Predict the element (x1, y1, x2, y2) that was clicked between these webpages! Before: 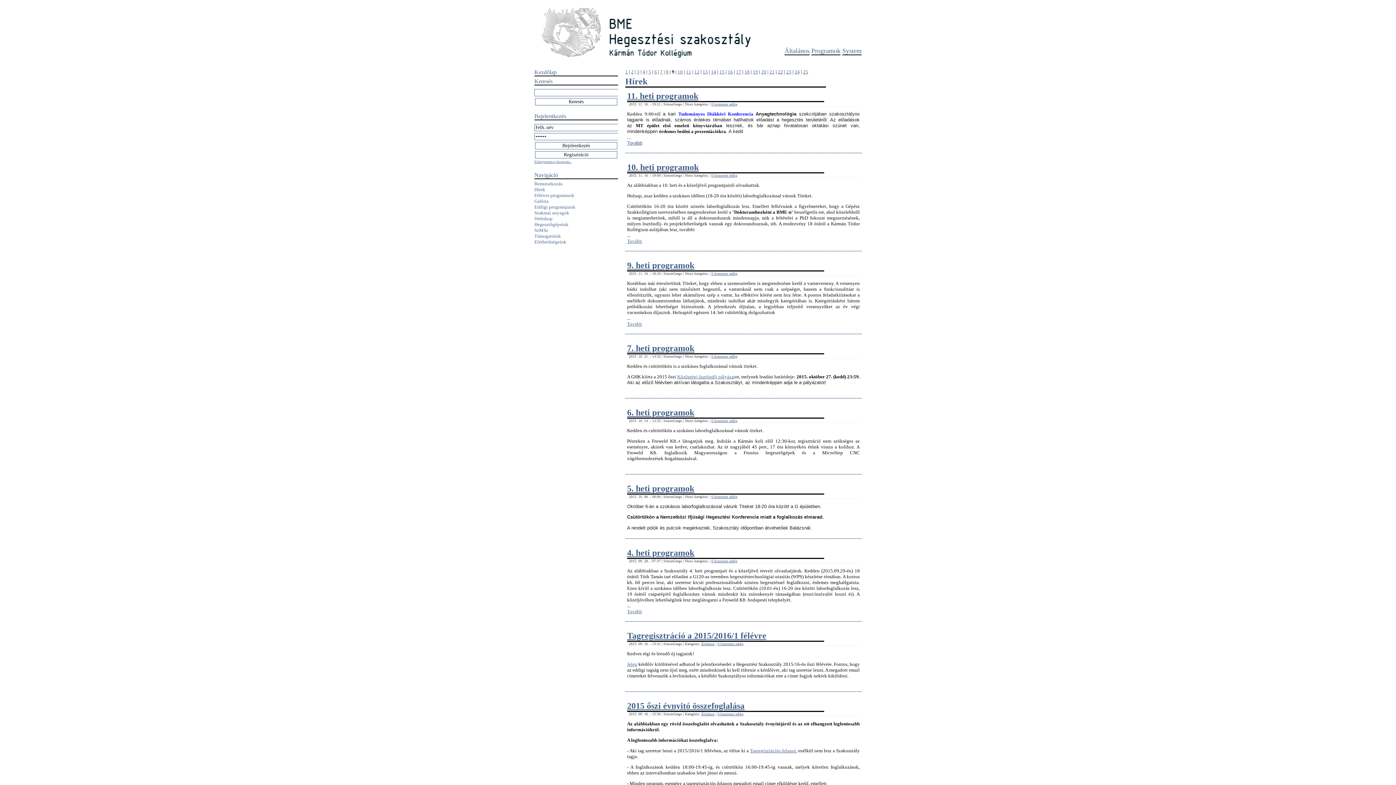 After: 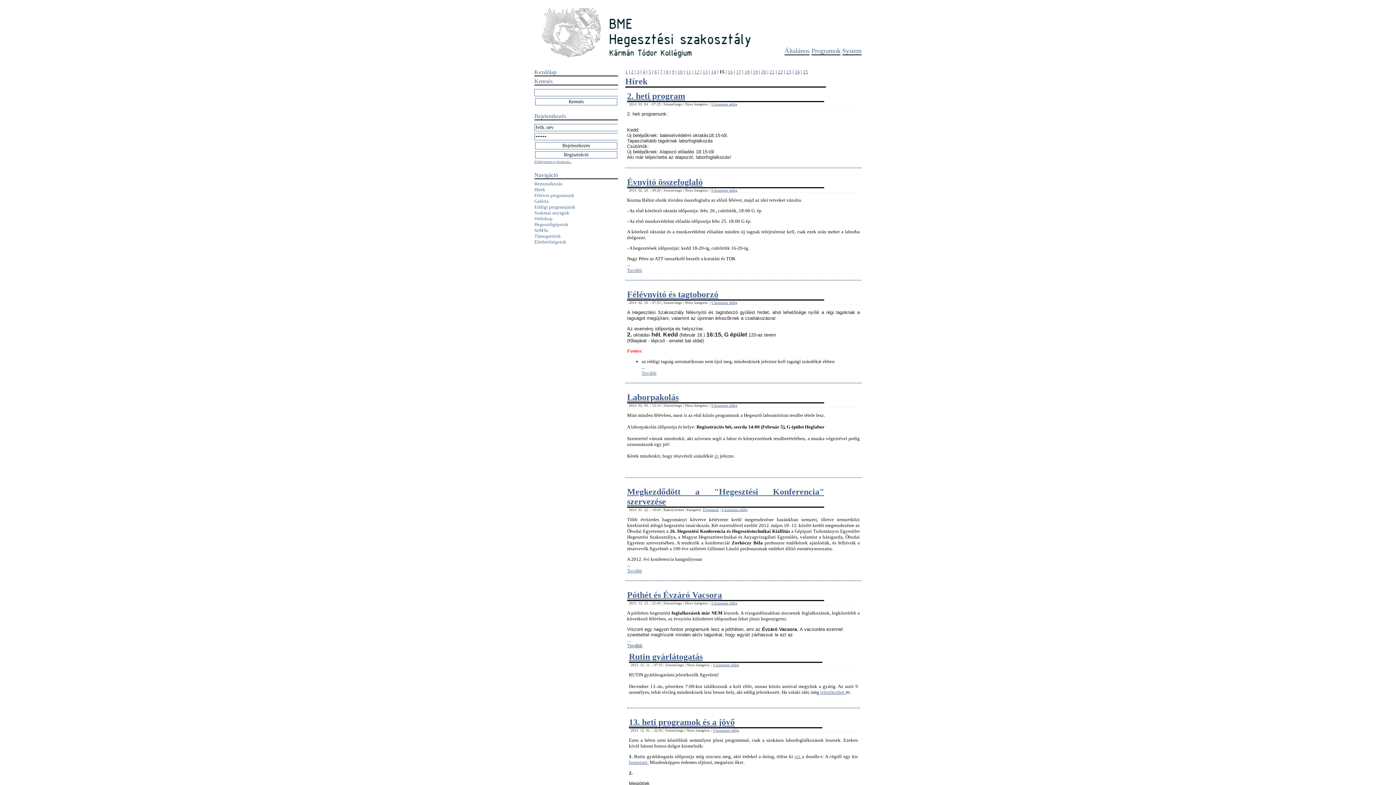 Action: bbox: (719, 69, 724, 74) label: 15